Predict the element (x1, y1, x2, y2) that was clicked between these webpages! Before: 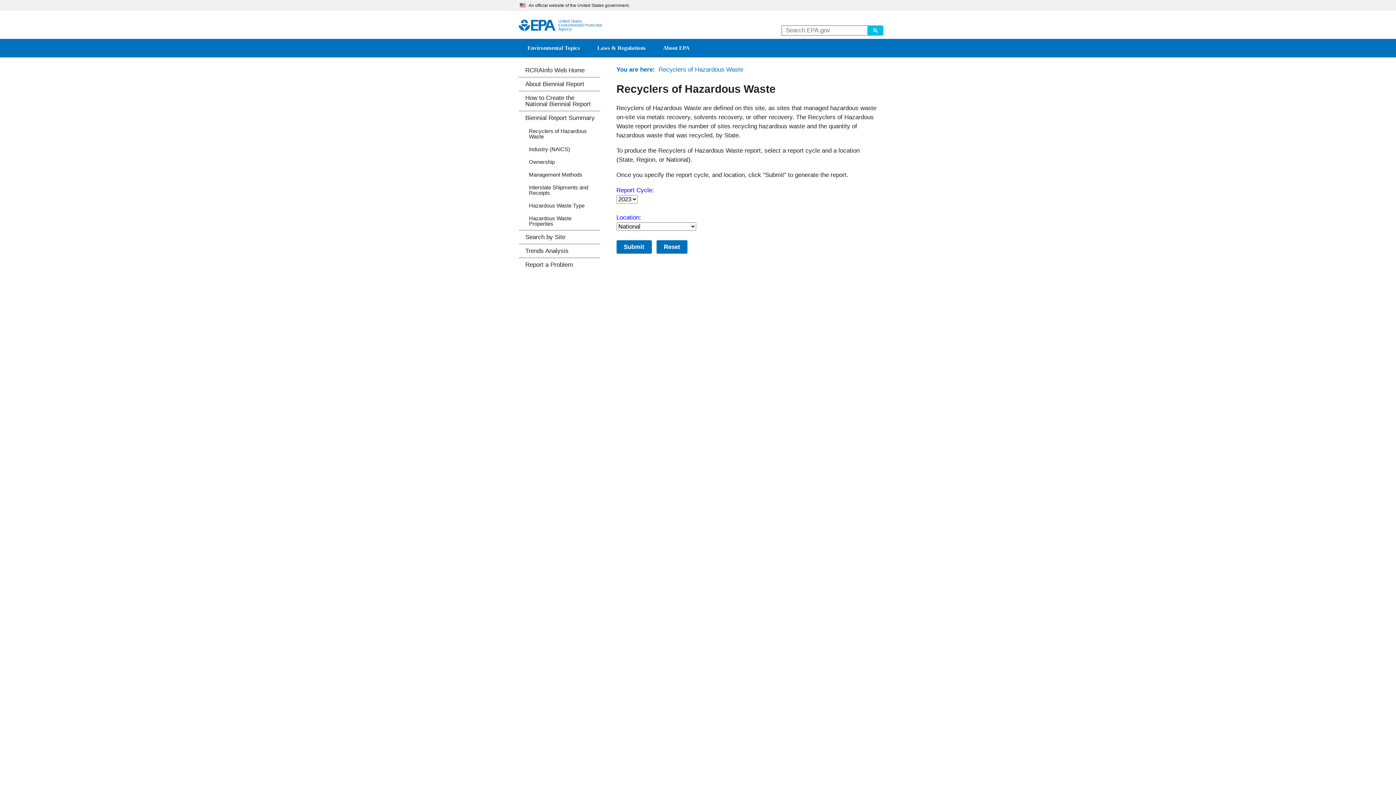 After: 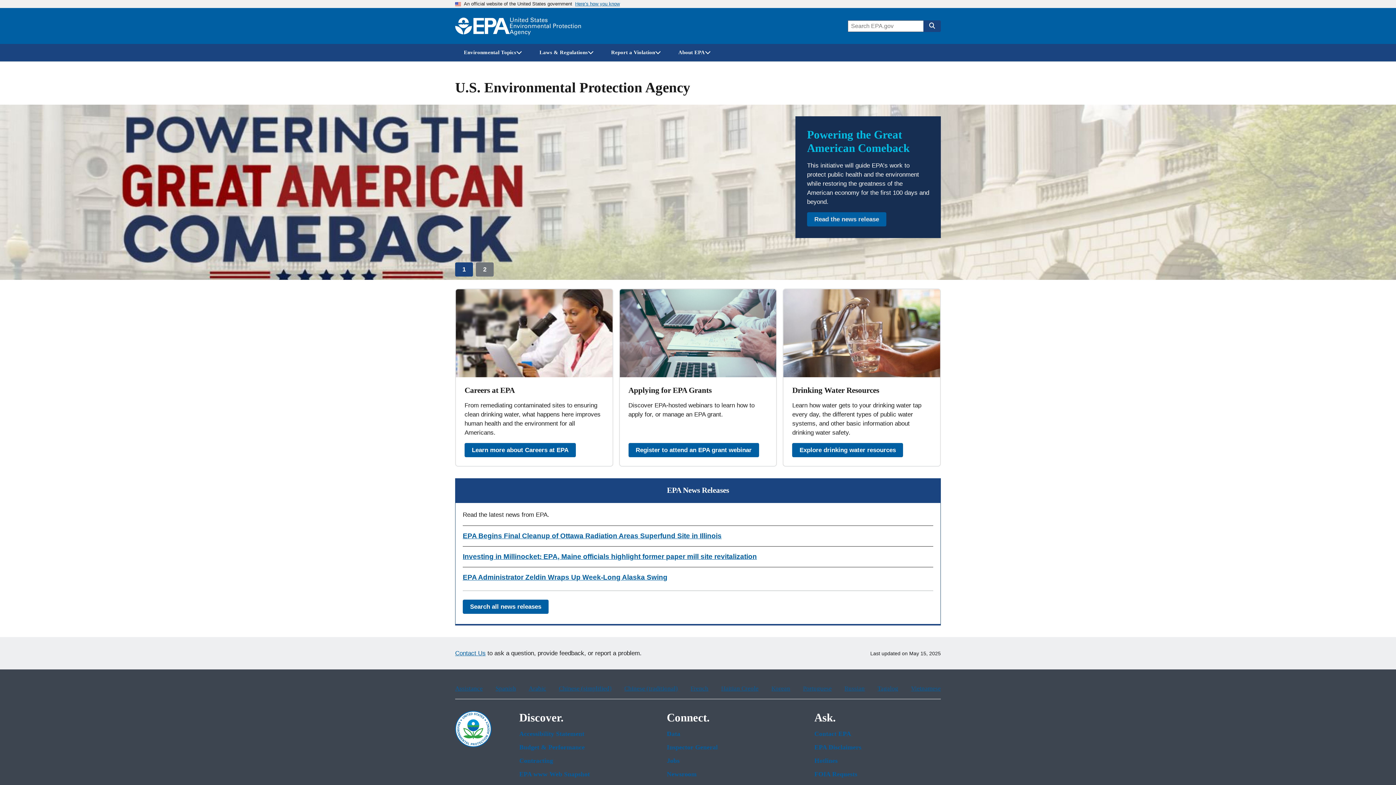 Action: label: US EPA bbox: (518, 19, 555, 30)